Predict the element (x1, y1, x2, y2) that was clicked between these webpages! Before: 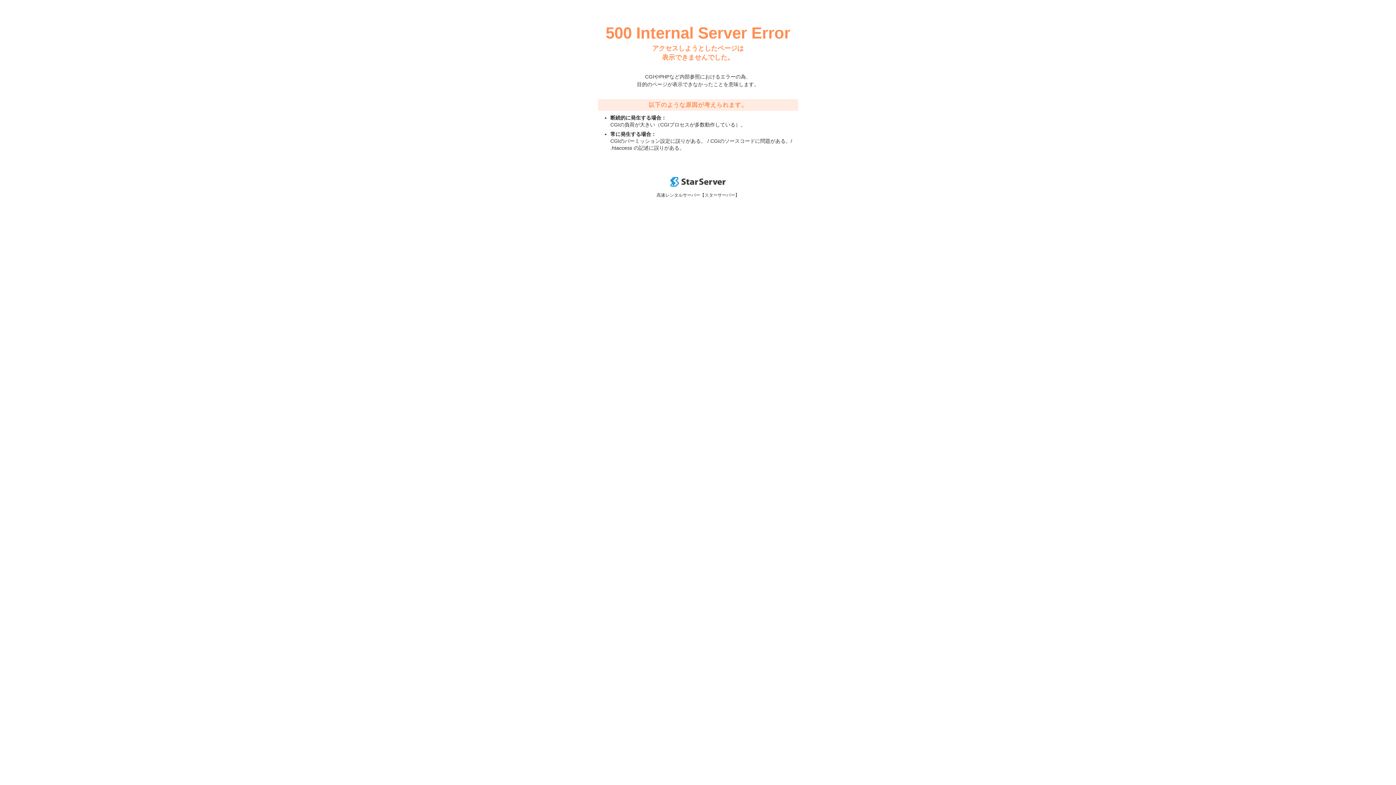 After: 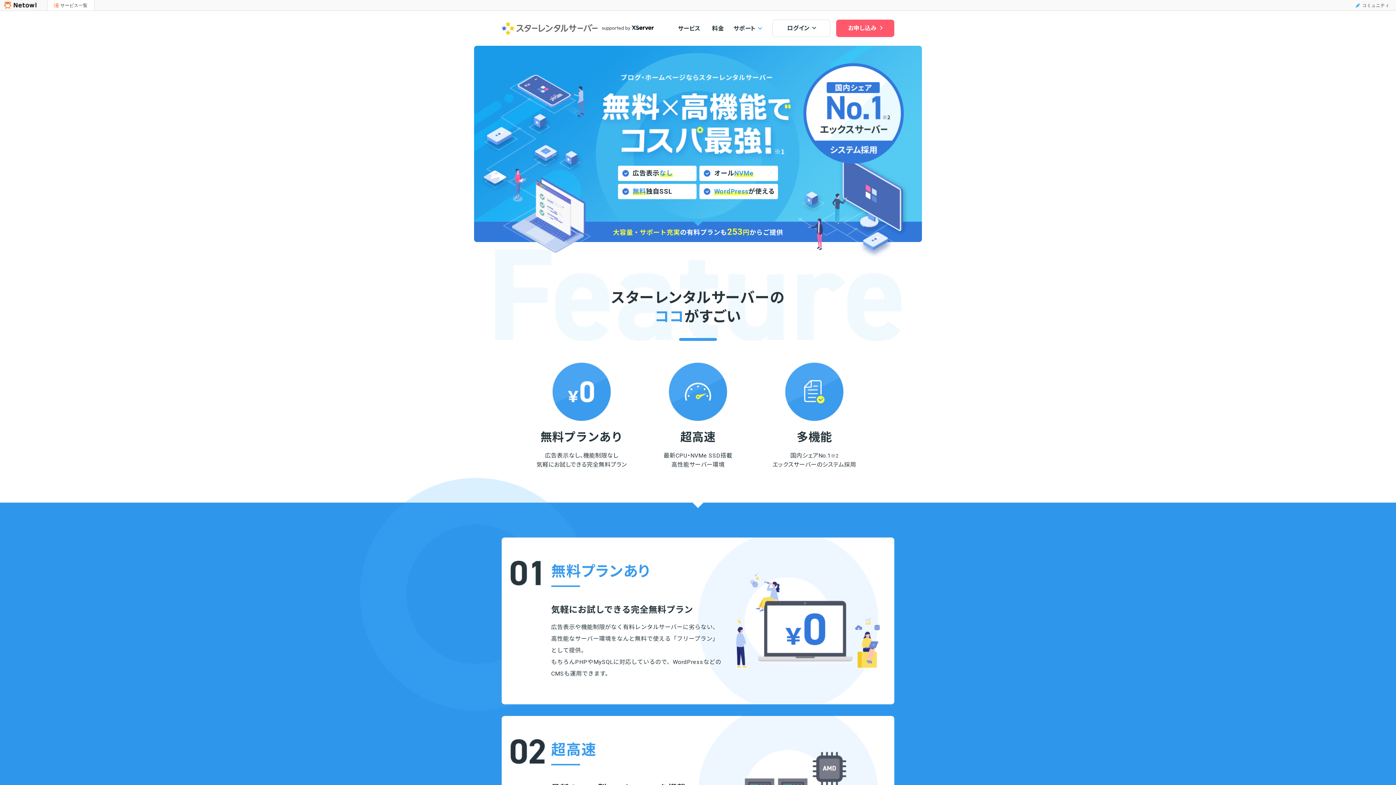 Action: bbox: (670, 182, 725, 188)